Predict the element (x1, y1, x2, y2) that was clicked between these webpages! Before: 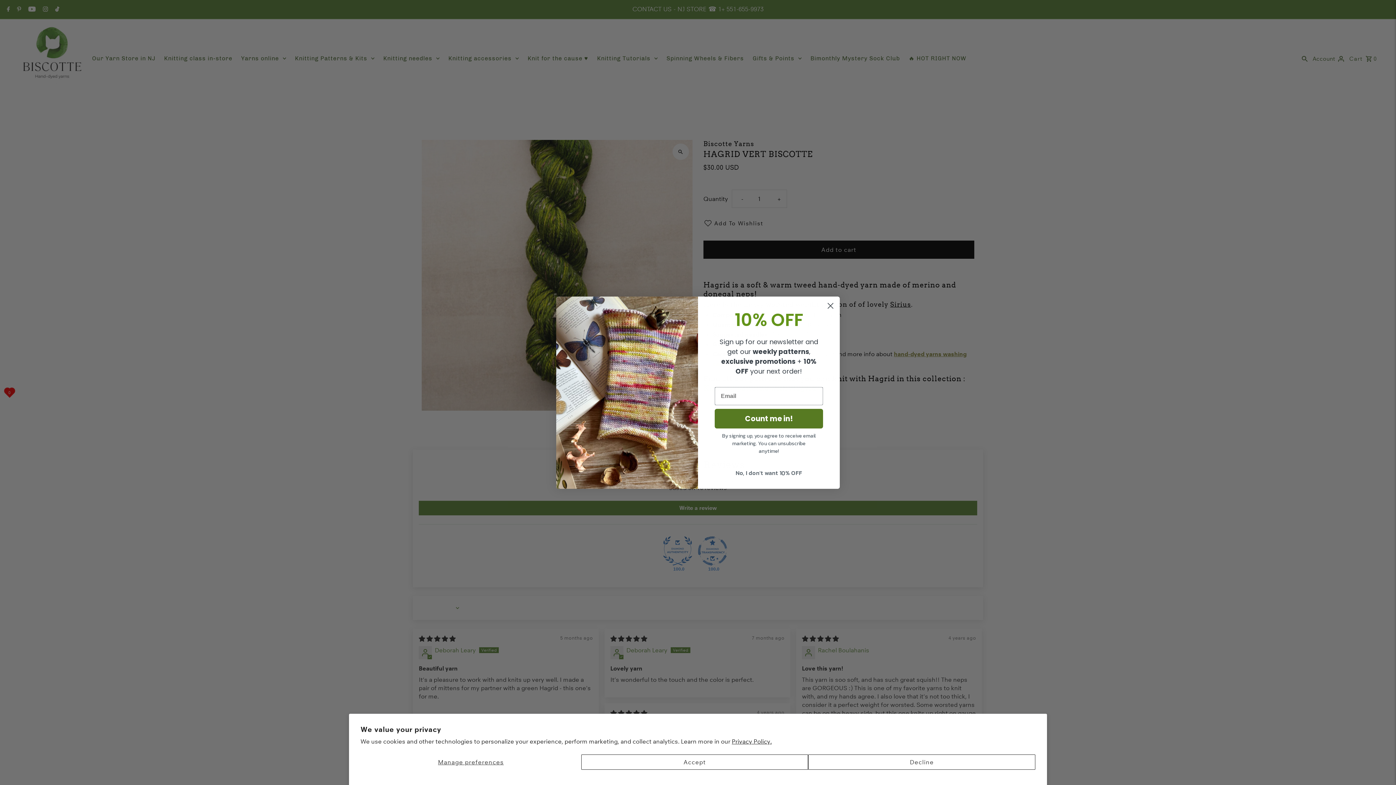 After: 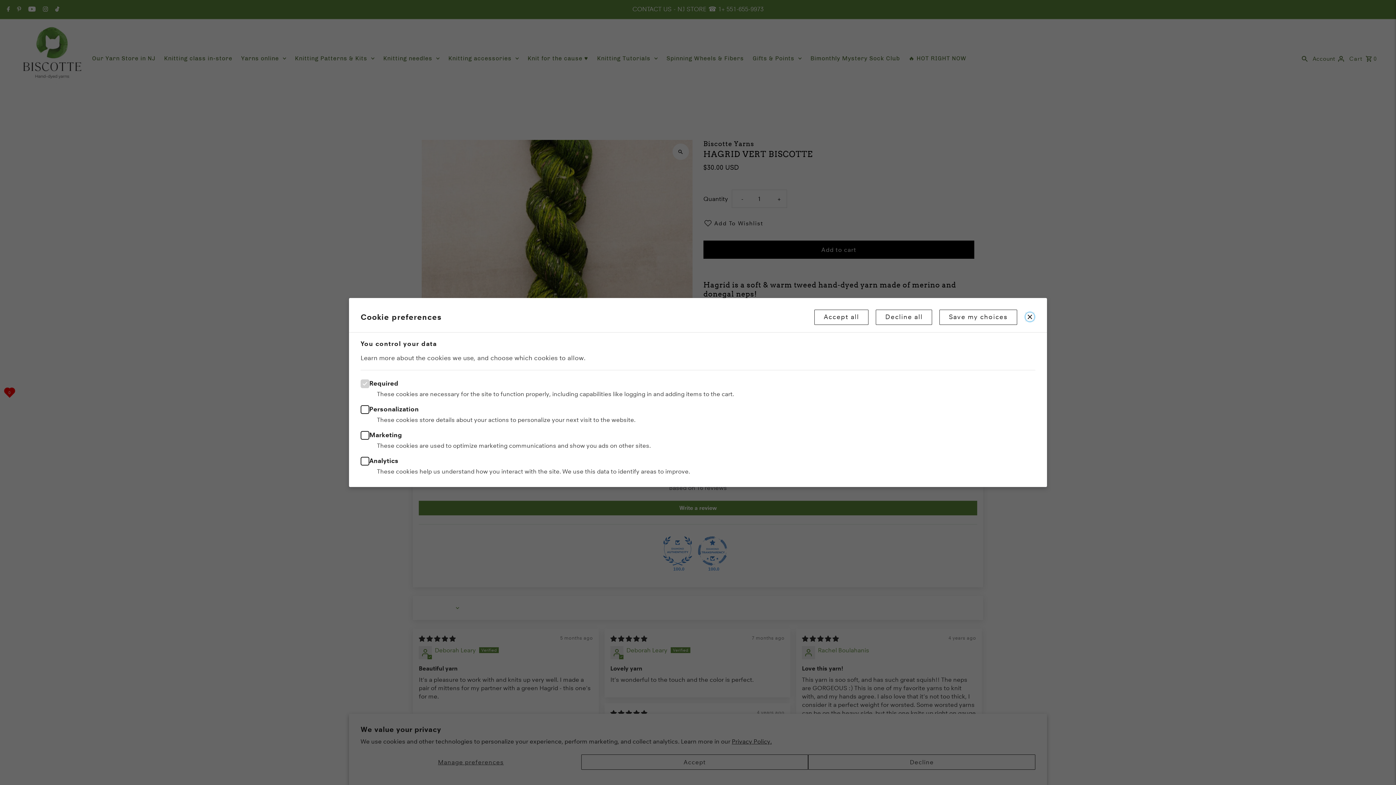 Action: bbox: (360, 754, 581, 770) label: Manage preferences